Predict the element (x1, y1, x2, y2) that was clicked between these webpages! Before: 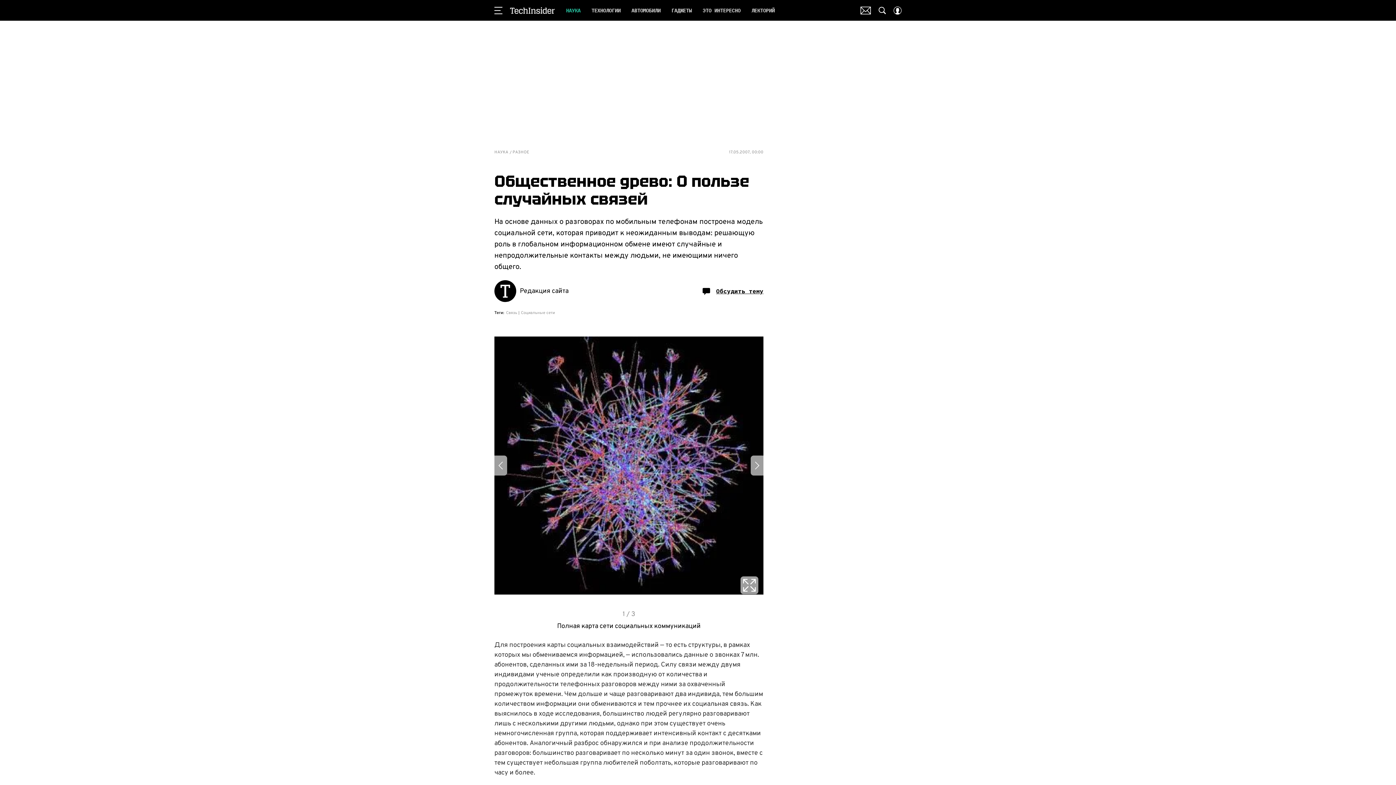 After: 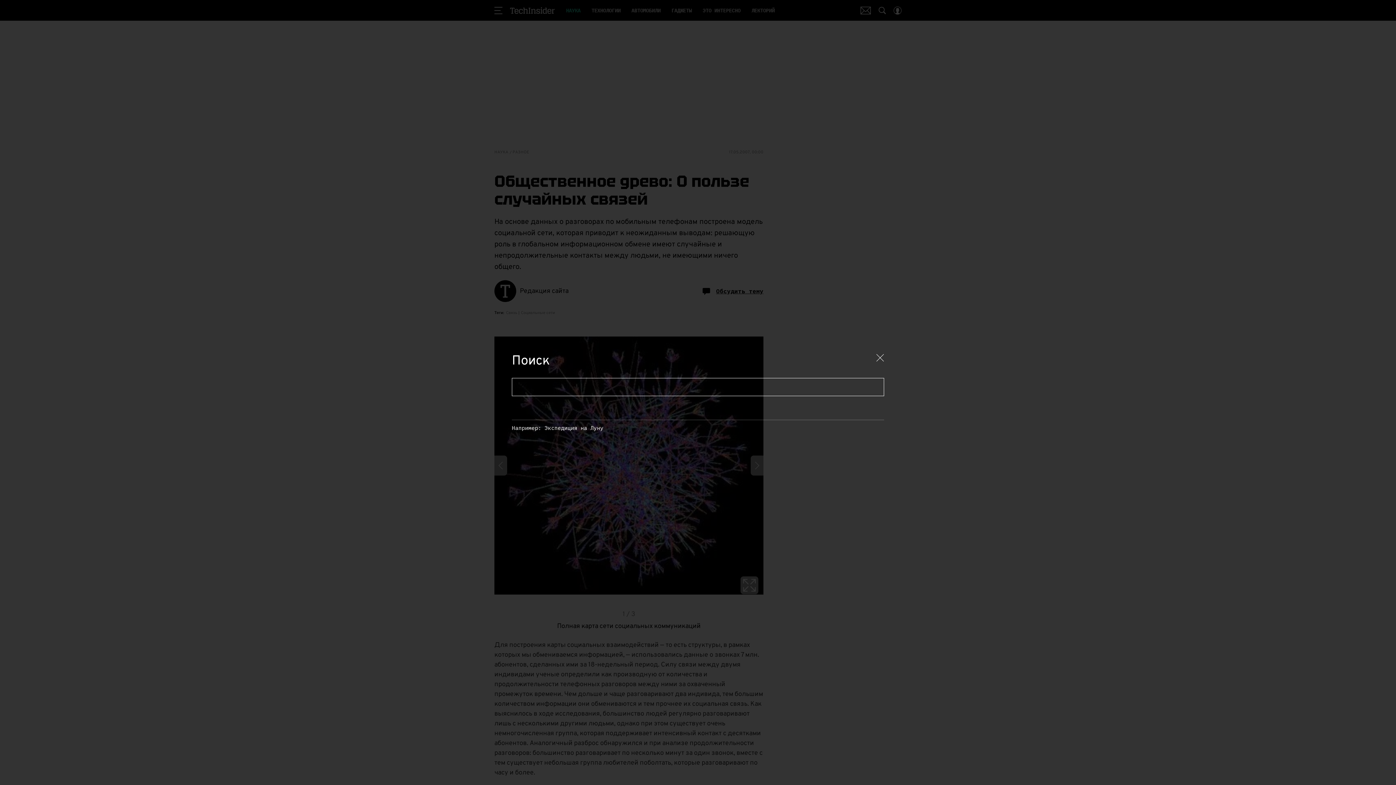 Action: label: Search Button bbox: (878, 6, 886, 14)